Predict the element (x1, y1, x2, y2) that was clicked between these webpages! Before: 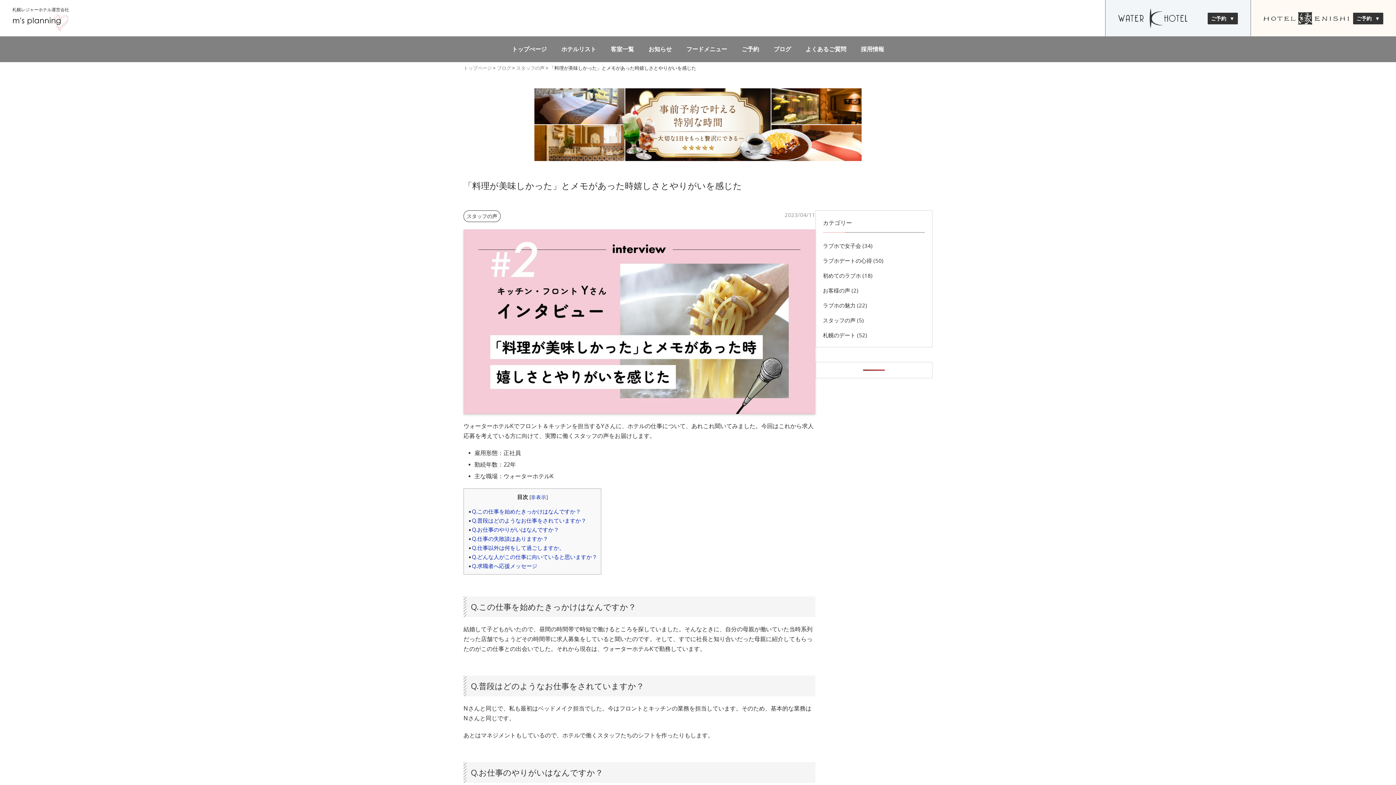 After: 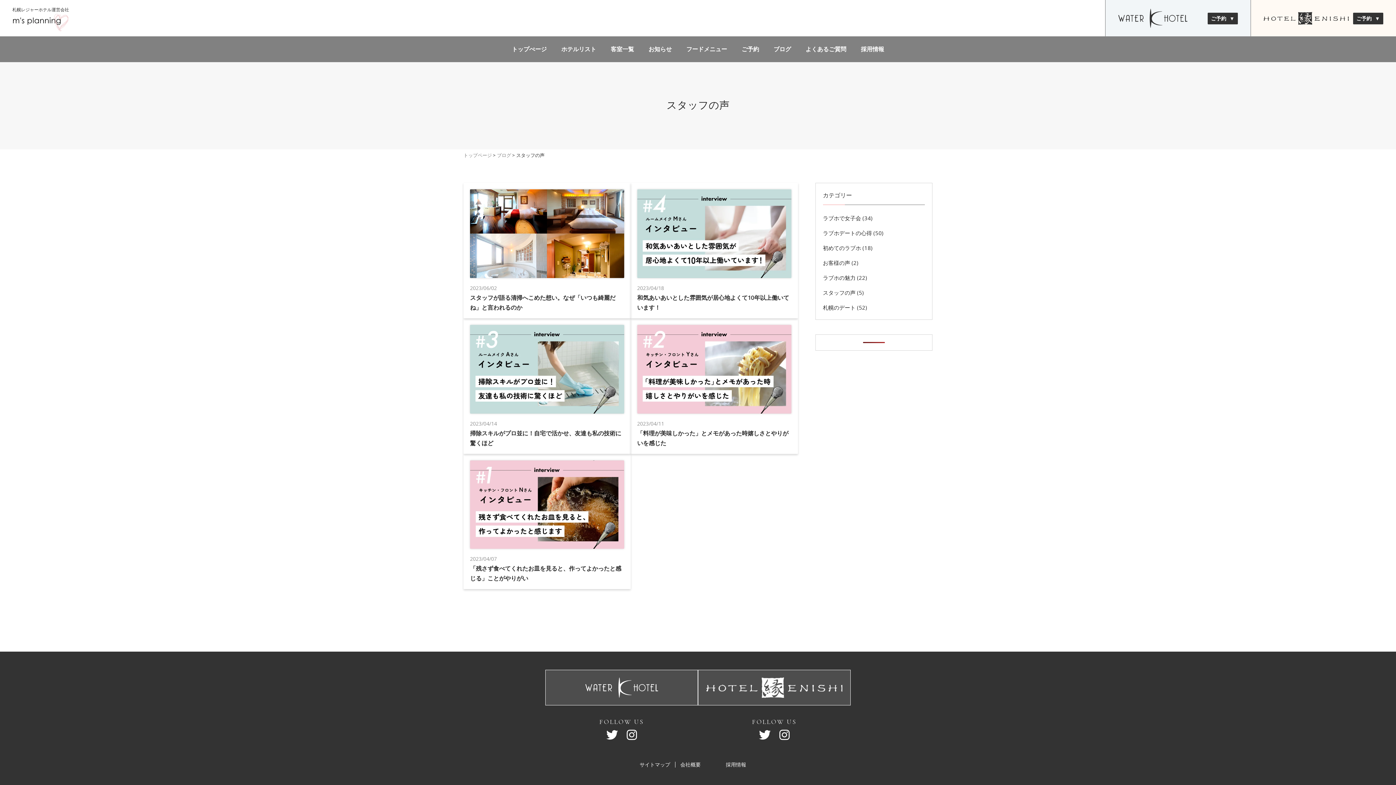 Action: bbox: (466, 212, 497, 219) label: スタッフの声